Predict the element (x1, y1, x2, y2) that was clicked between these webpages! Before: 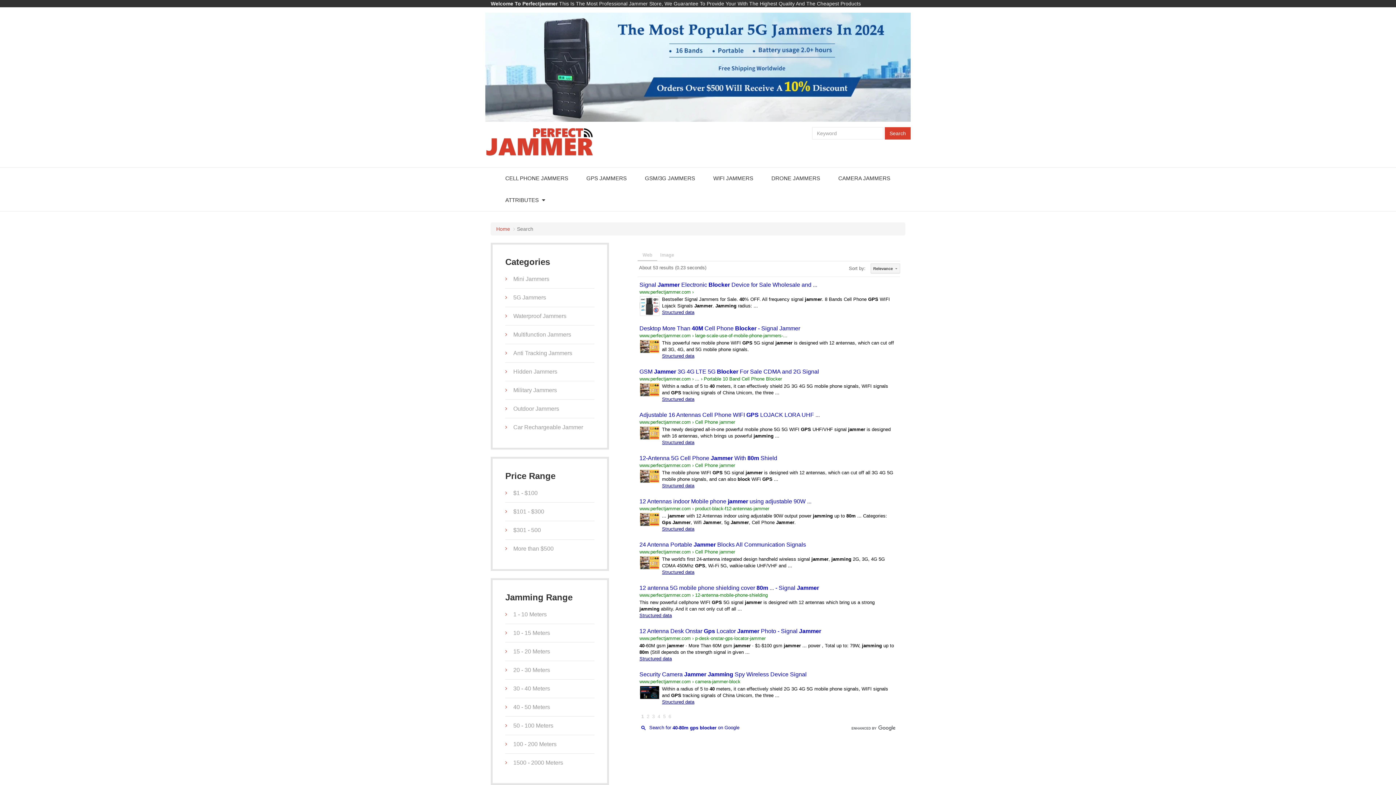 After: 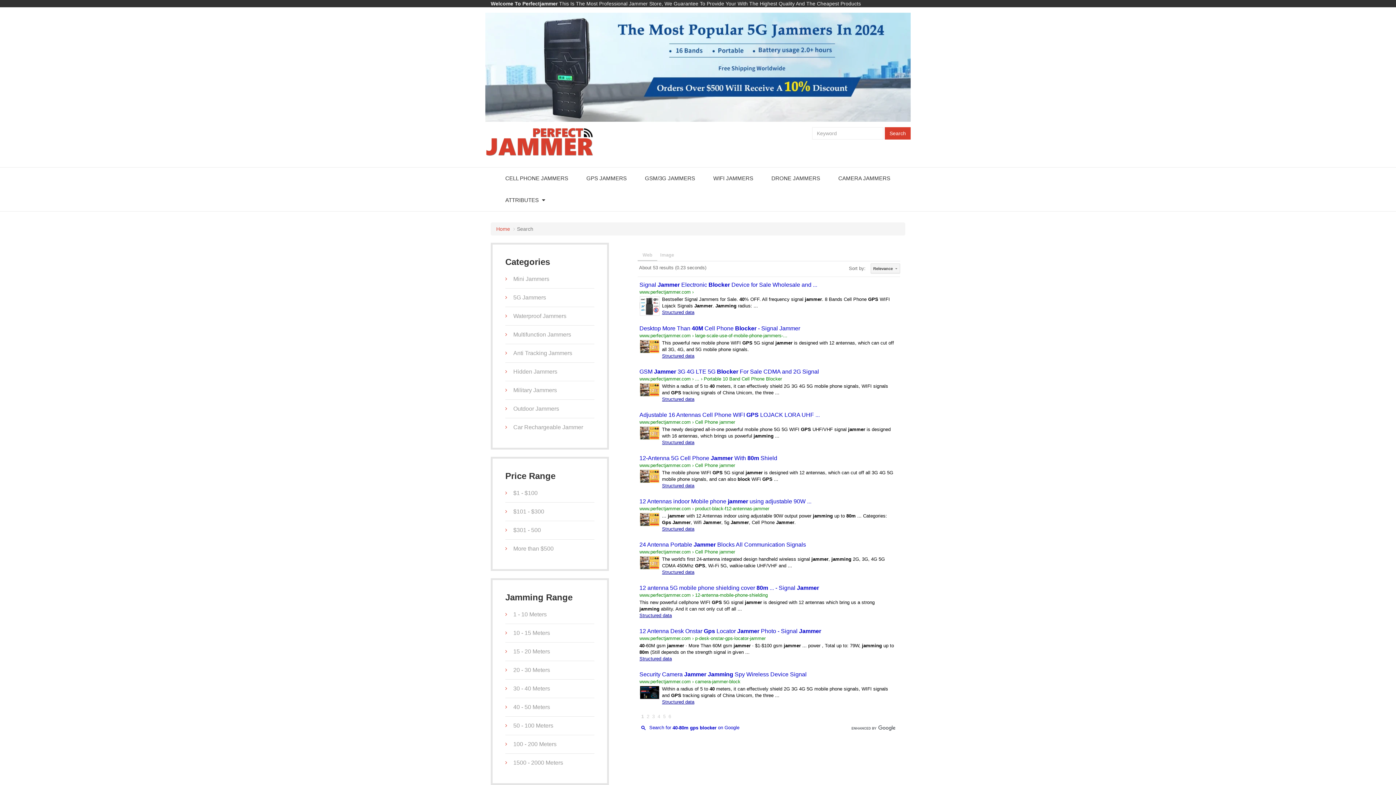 Action: bbox: (639, 343, 660, 349)